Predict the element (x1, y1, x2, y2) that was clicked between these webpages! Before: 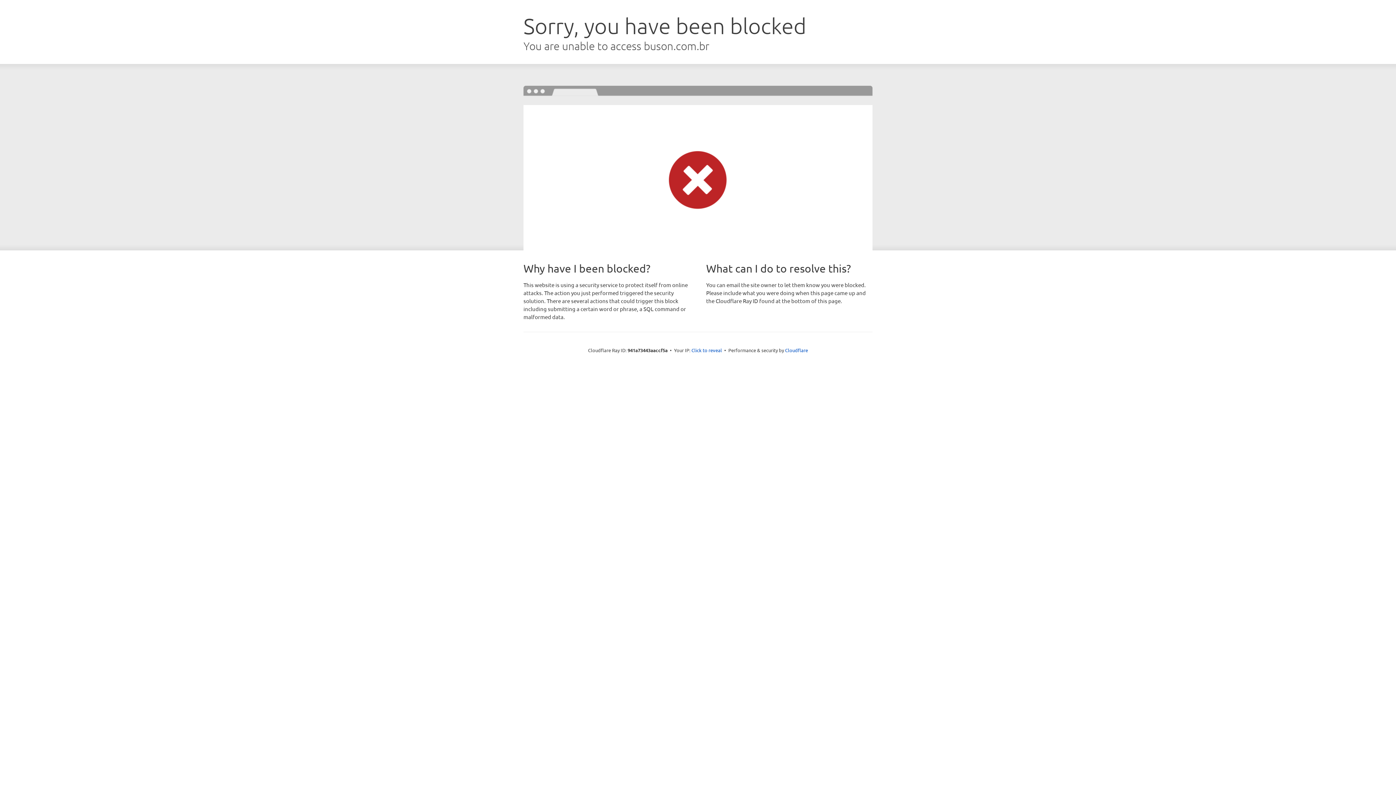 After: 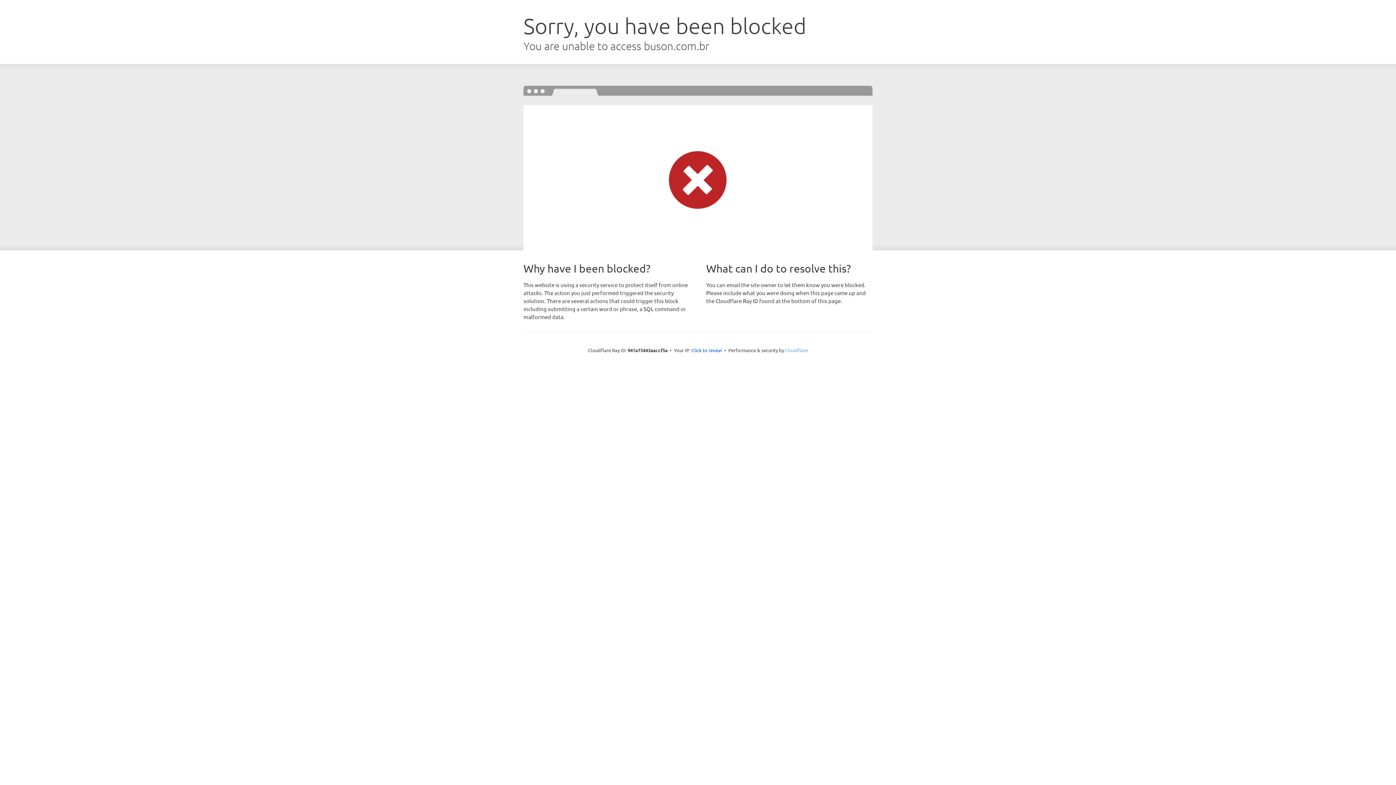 Action: bbox: (785, 347, 808, 353) label: Cloudflare